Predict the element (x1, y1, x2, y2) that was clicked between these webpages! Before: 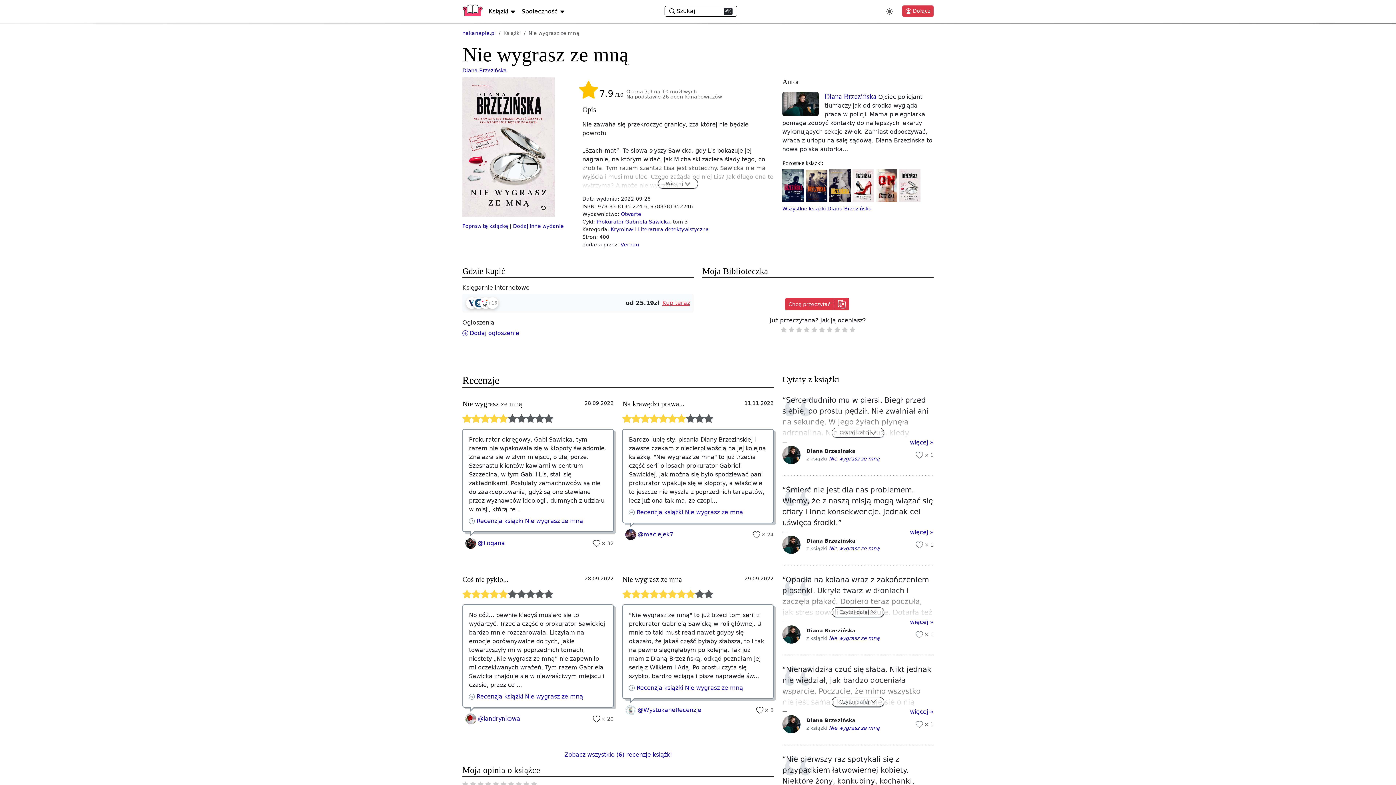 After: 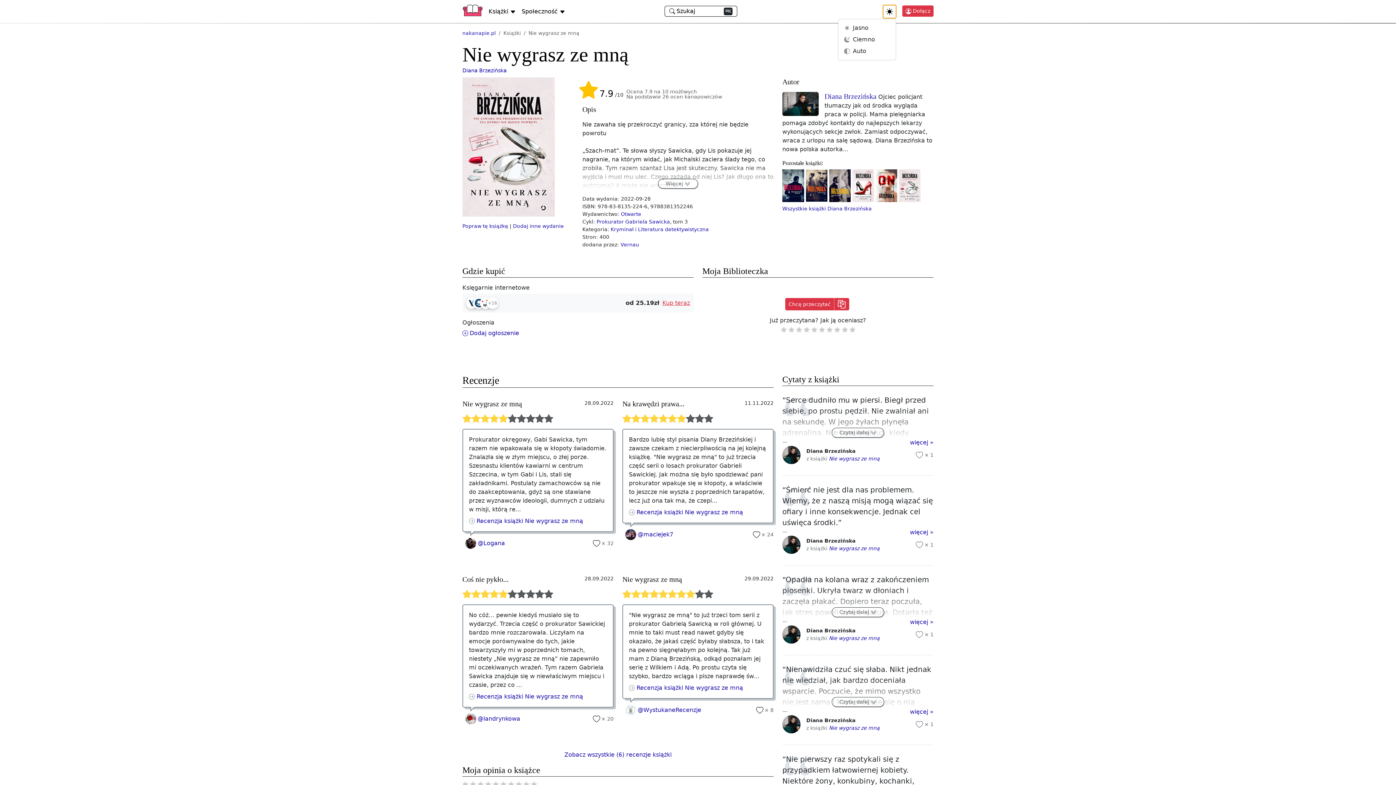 Action: bbox: (883, 5, 896, 18) label: Toggle theme (light)